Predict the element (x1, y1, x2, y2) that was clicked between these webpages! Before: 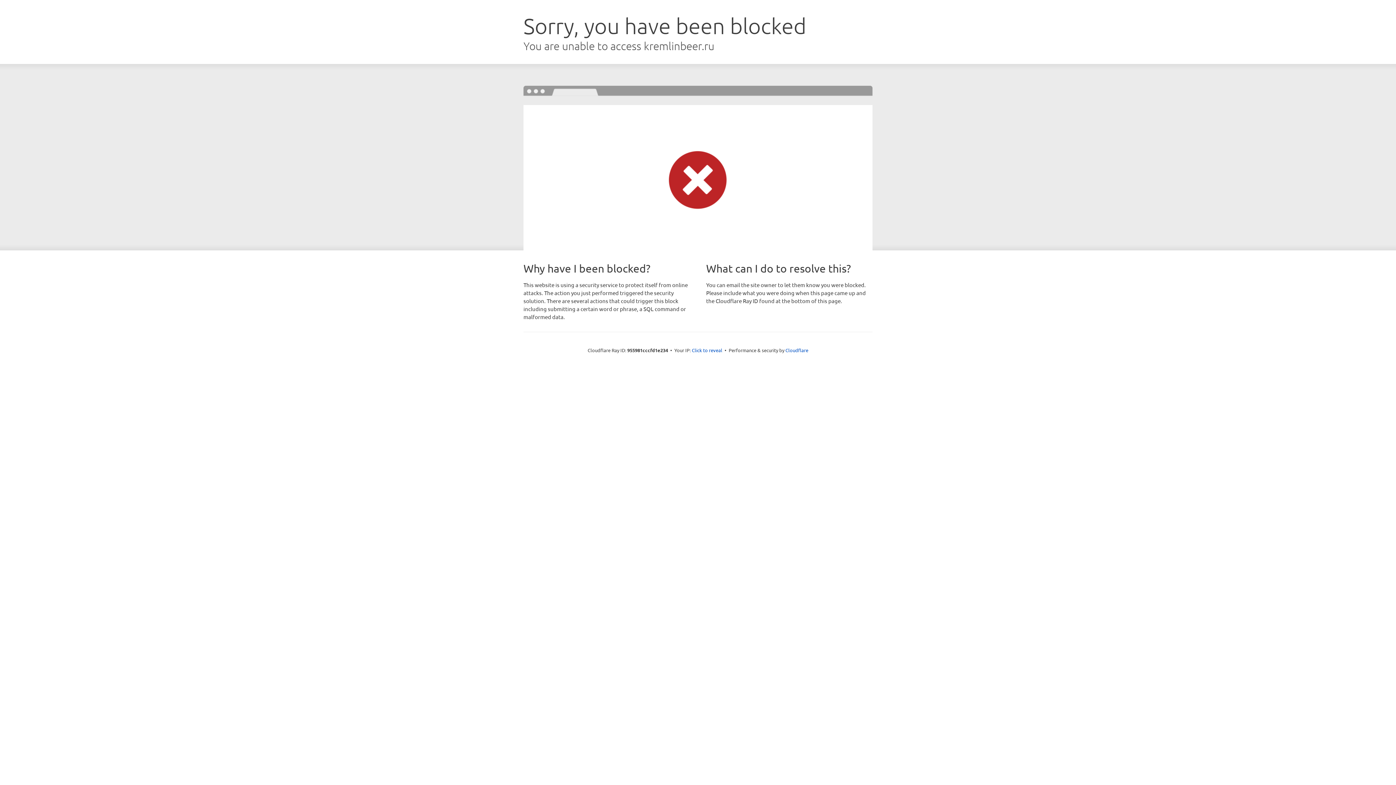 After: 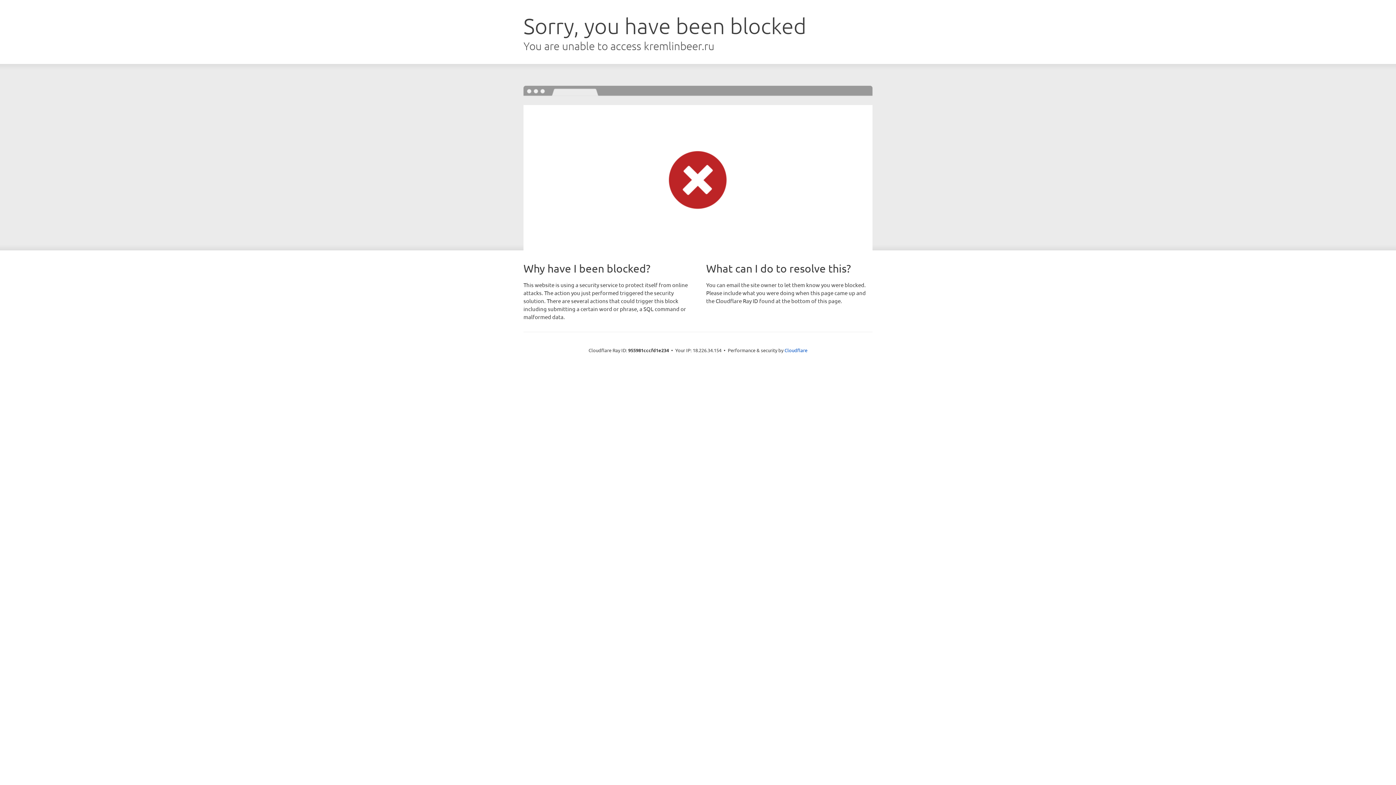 Action: bbox: (692, 346, 722, 353) label: Click to reveal